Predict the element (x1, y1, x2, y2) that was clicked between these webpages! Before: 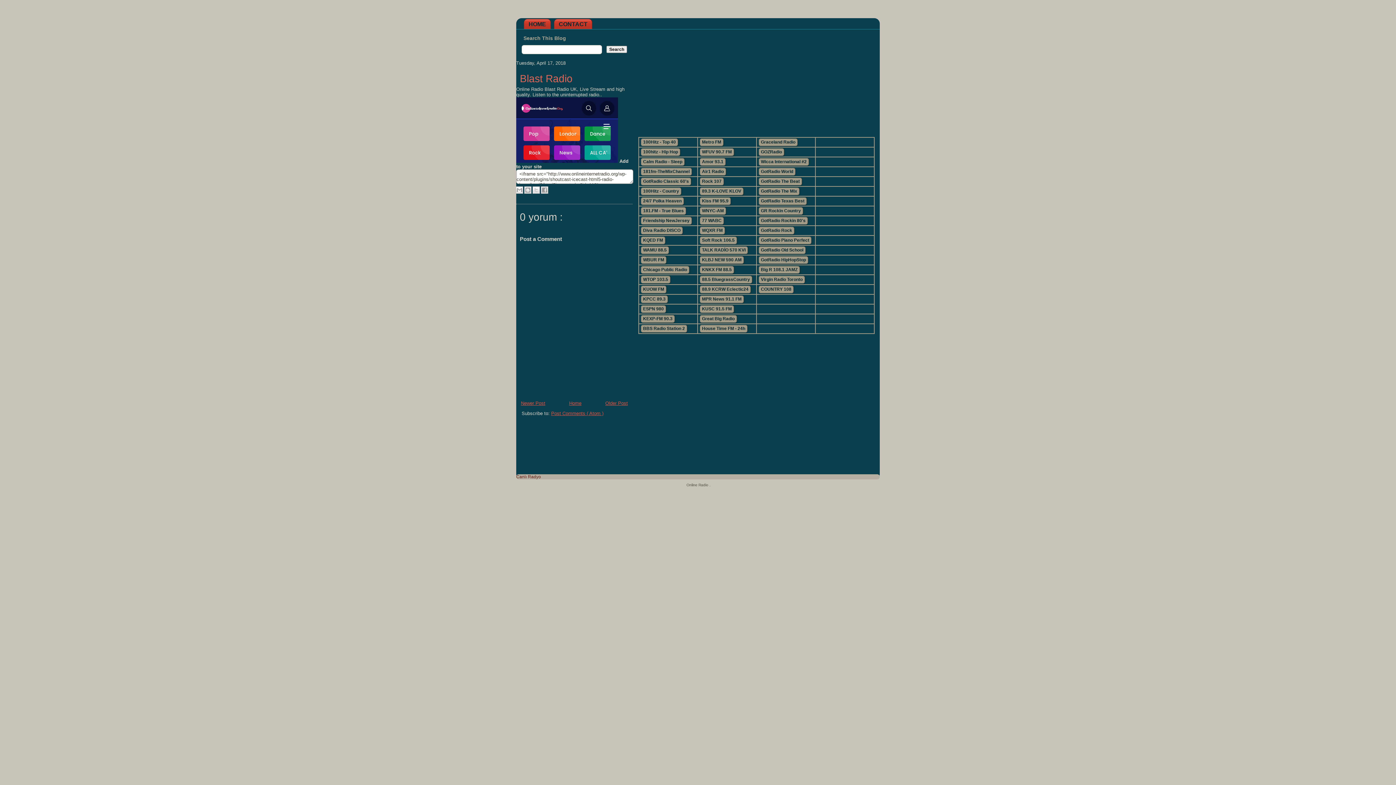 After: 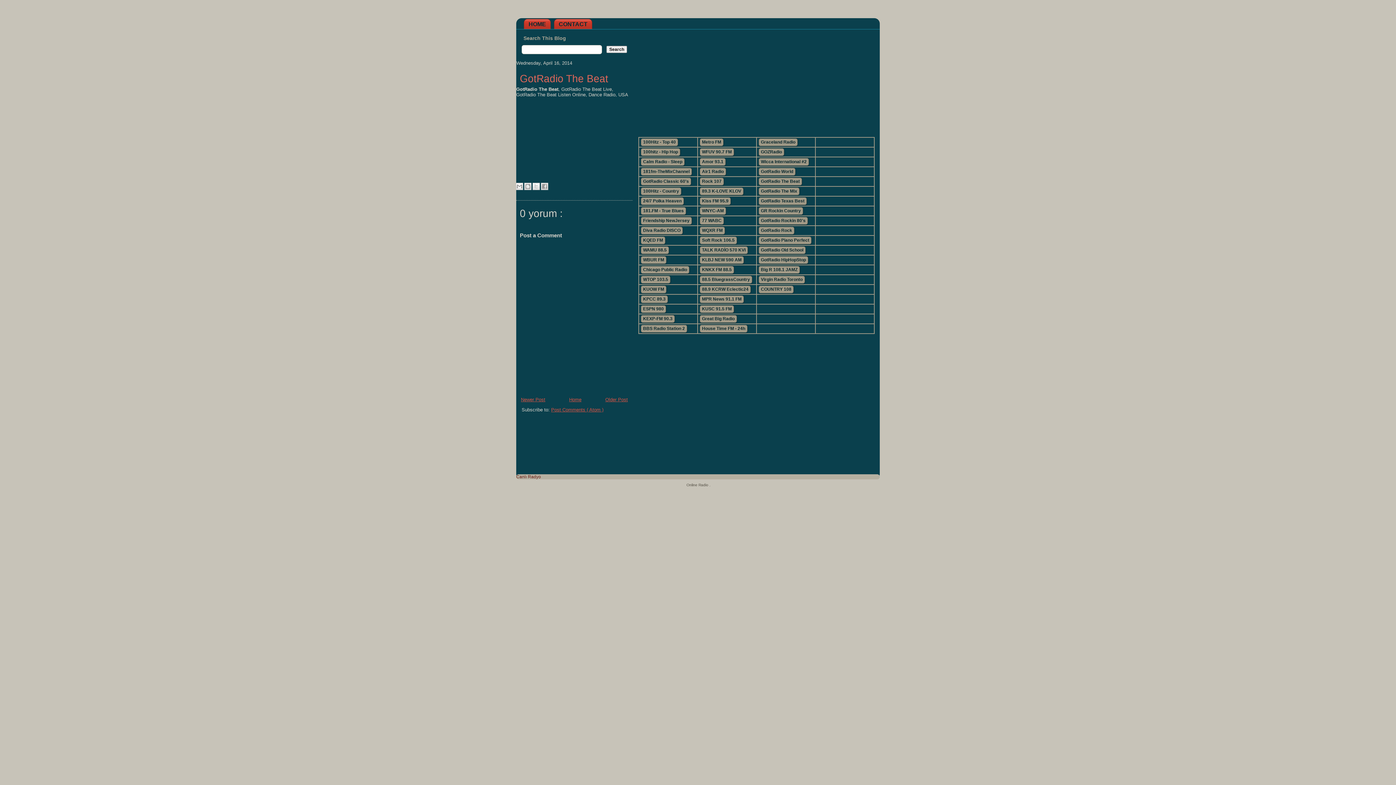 Action: label: GotRadio The Beat bbox: (758, 177, 802, 185)